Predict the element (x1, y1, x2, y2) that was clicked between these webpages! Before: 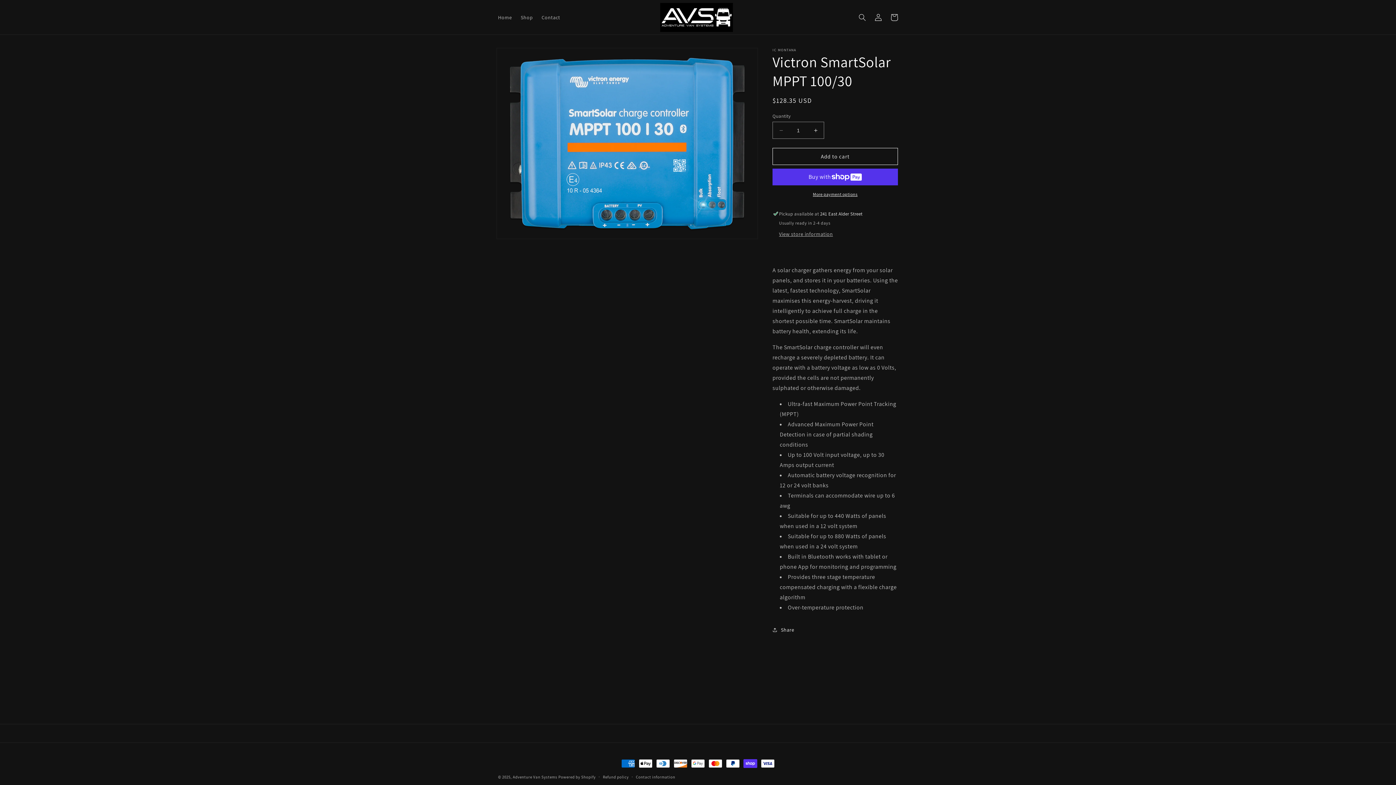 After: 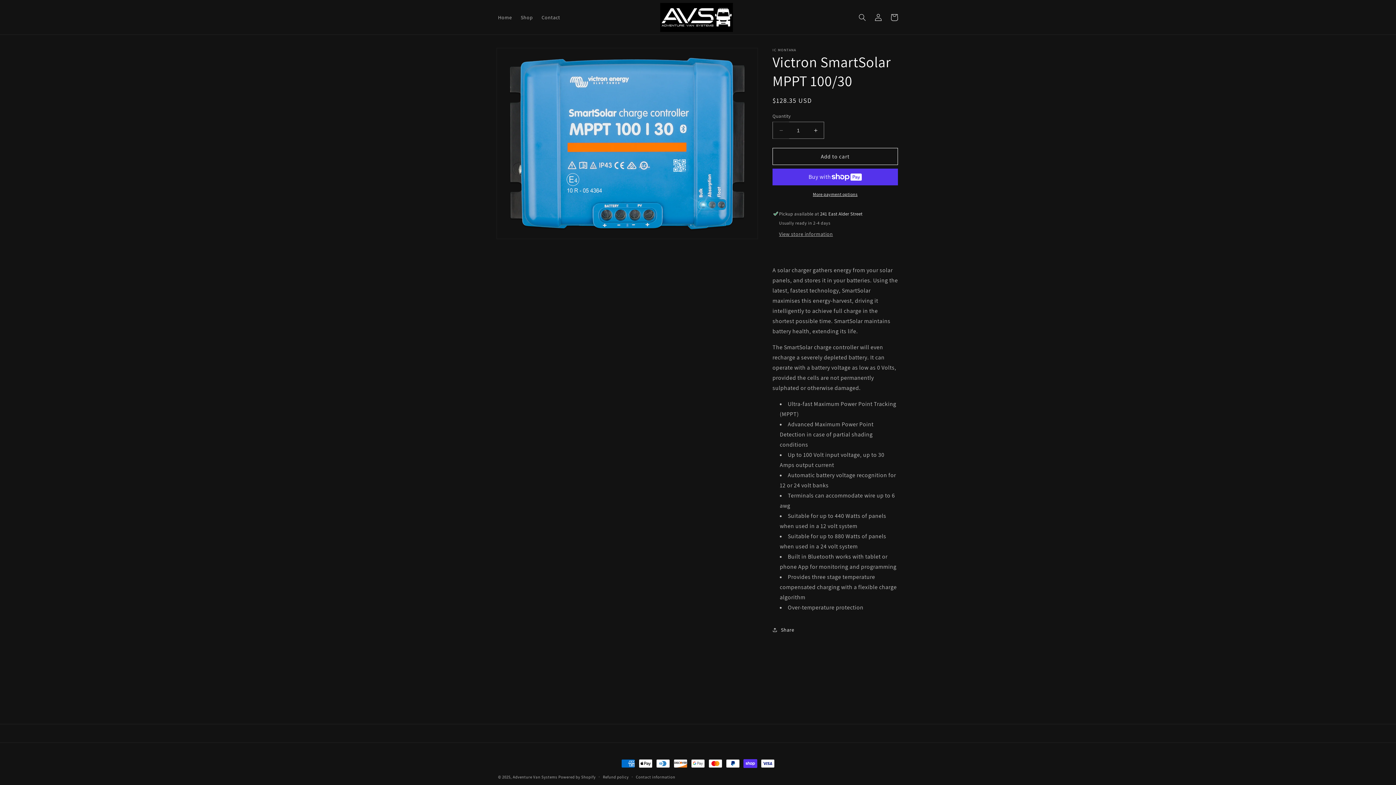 Action: label: Decrease quantity for Victron SmartSolar MPPT 100/30 bbox: (773, 121, 789, 138)